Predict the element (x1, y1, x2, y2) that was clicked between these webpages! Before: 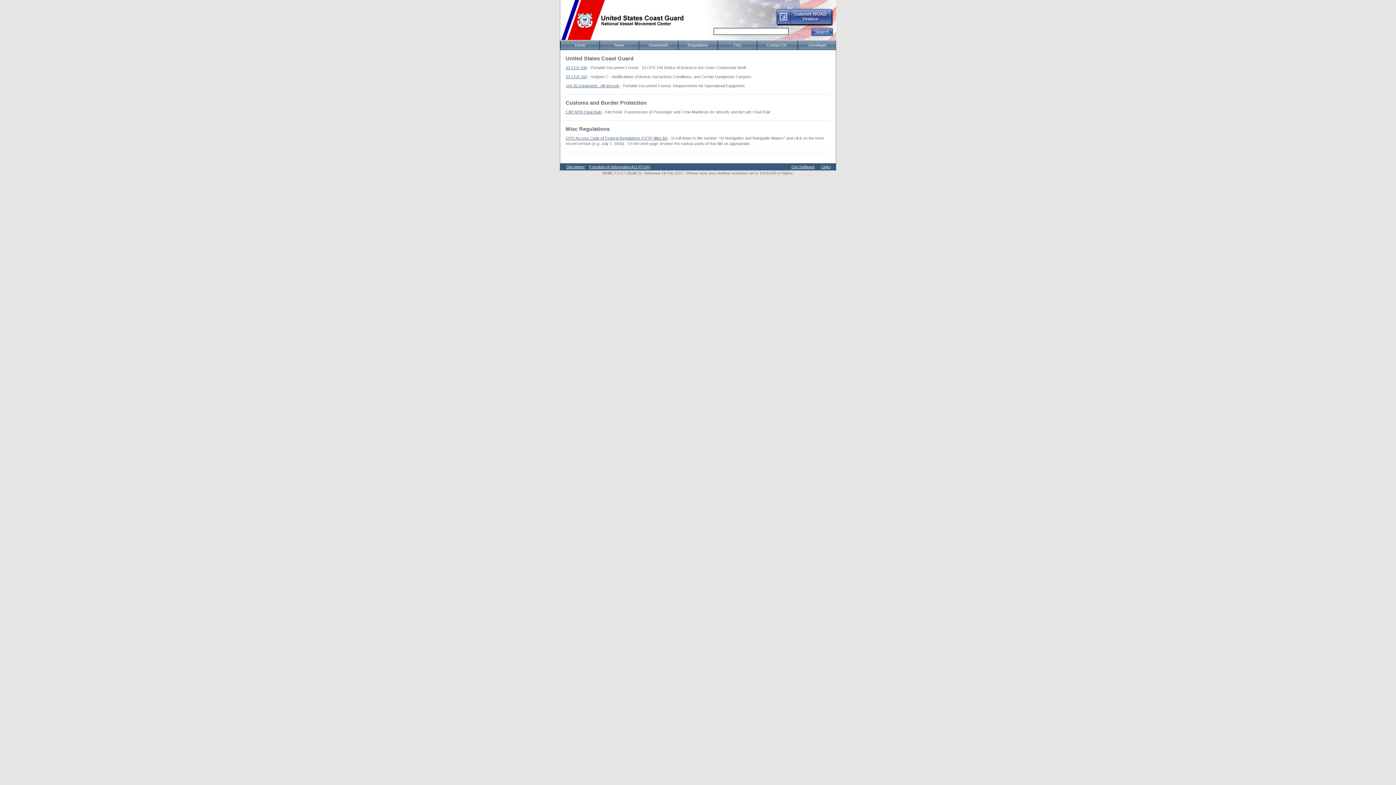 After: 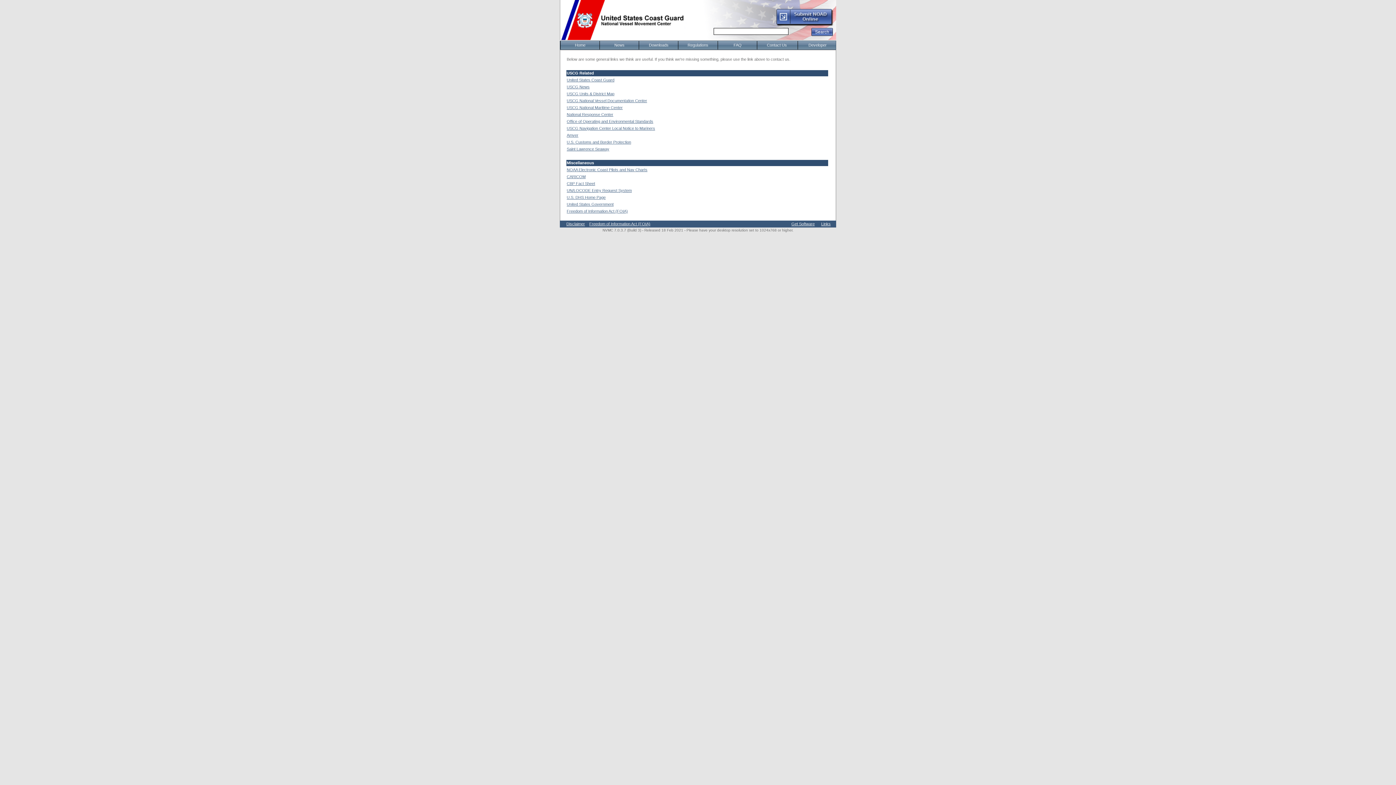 Action: label: Links bbox: (821, 164, 830, 169)